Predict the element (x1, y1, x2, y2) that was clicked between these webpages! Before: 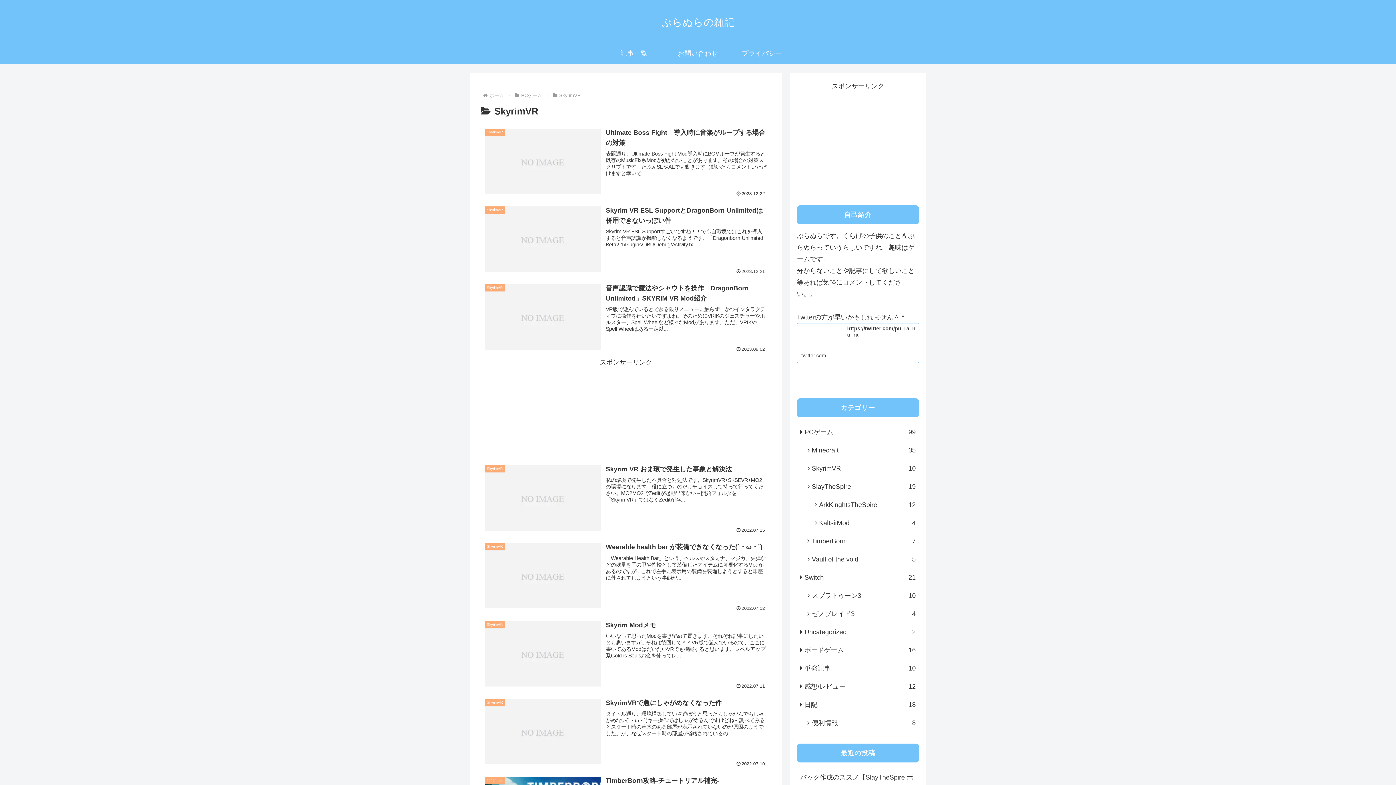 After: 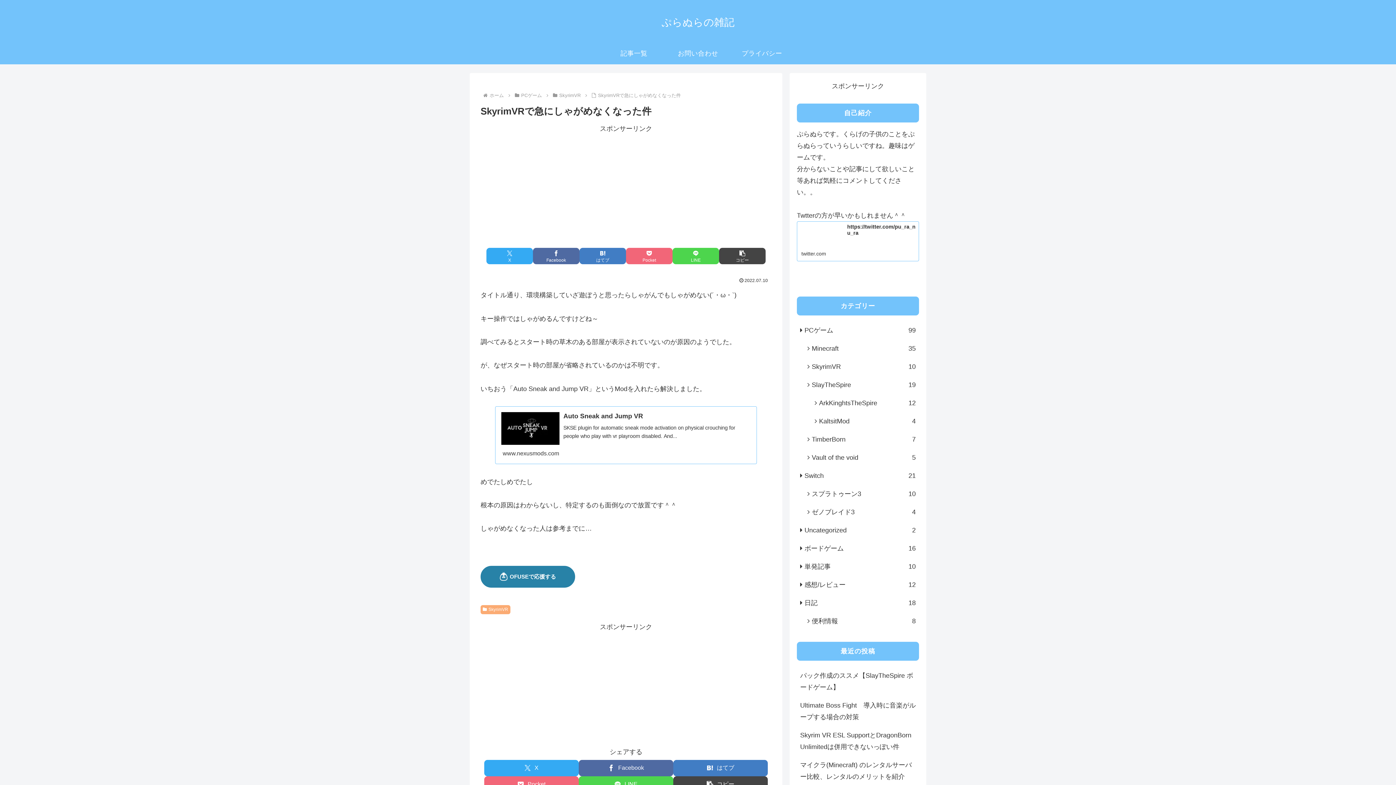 Action: label: SkyrimVR
SkyrimVRで急にしゃがめなくなった件
タイトル通り、環境構築していざ遊ぼうと思ったらしゃがんでもしゃがめない(´・ω・`)キー操作ではしゃがめるんですけどね～調べてみるとスタート時の草木のある部屋が表示されていないのが原因のようでした。が、なぜスタート時の部屋が省略されているの...
2022.07.10 bbox: (480, 625, 771, 703)